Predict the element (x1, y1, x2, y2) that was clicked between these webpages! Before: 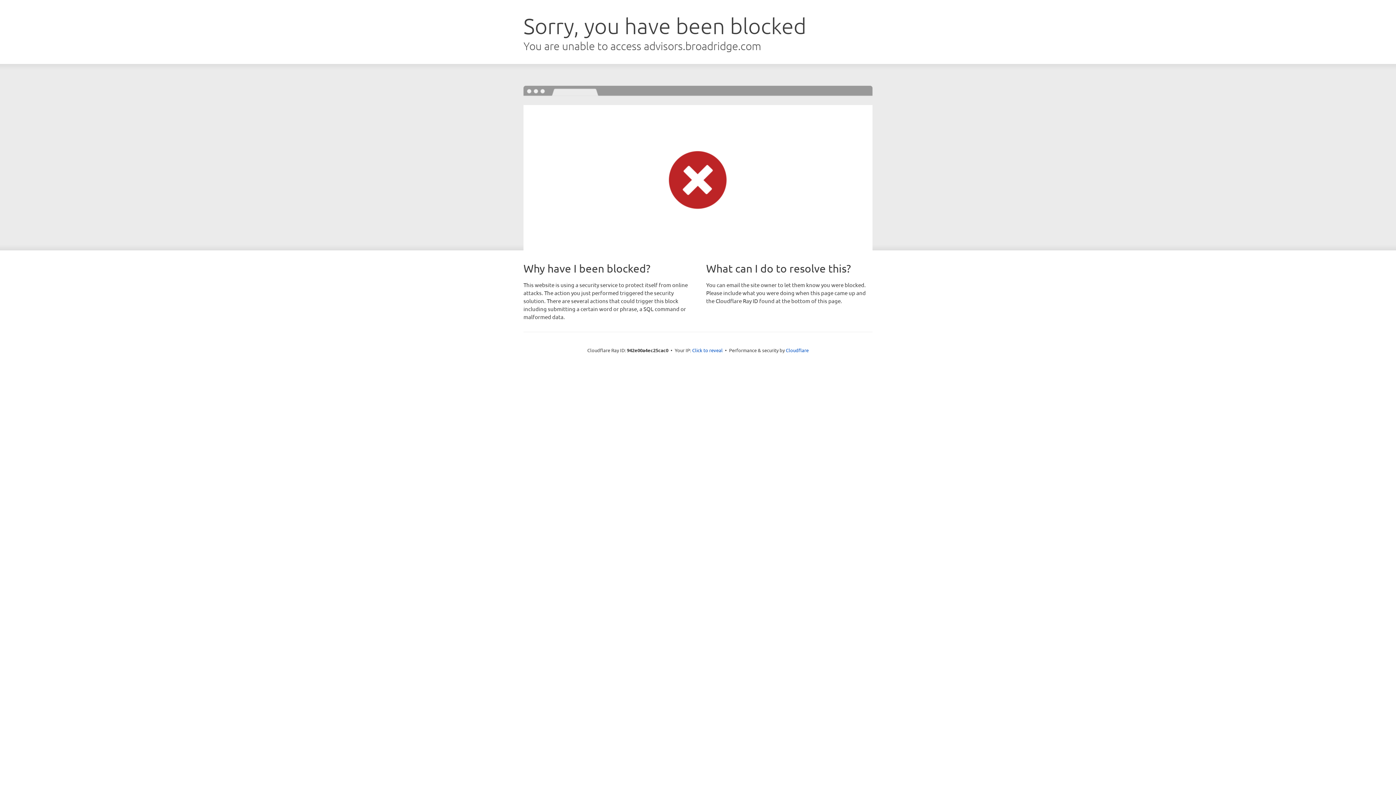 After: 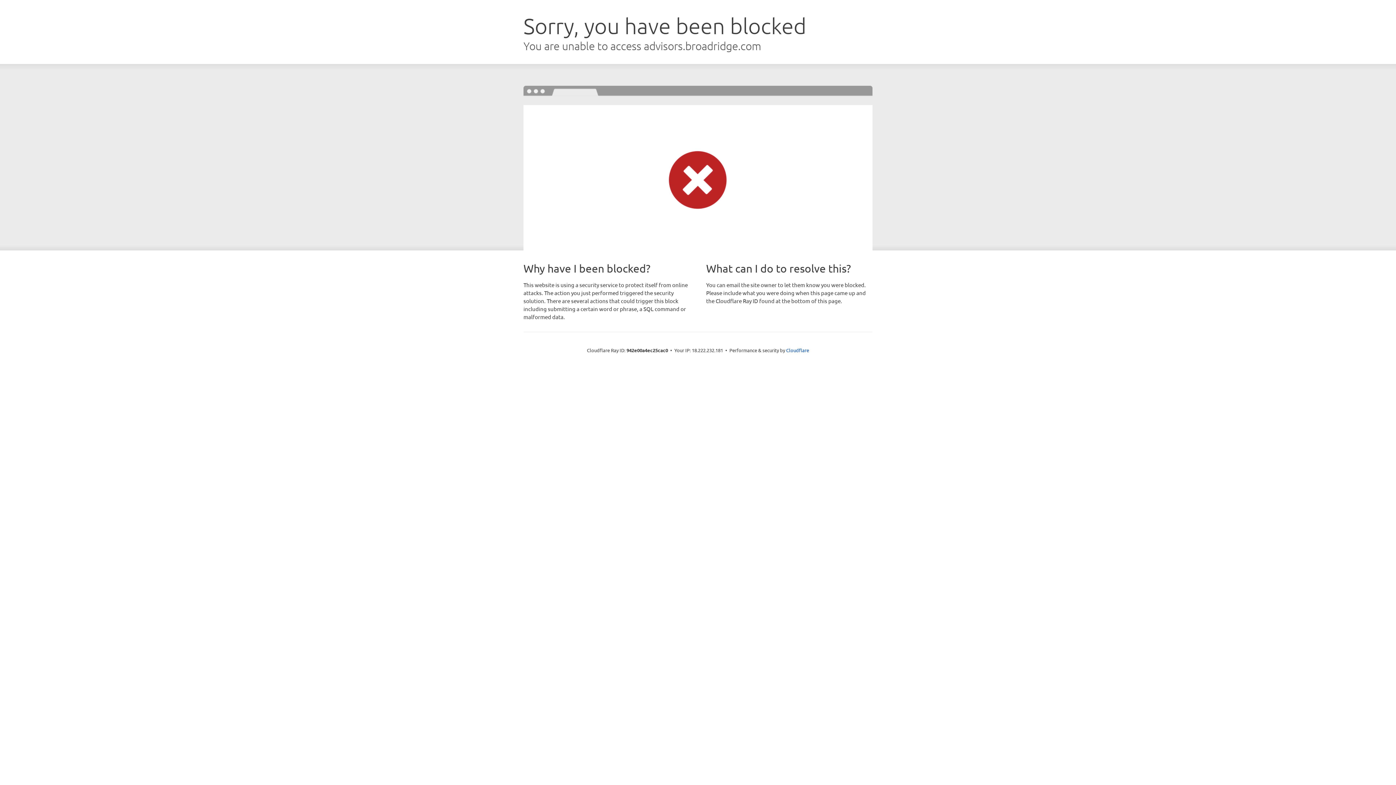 Action: label: Click to reveal bbox: (692, 346, 722, 353)